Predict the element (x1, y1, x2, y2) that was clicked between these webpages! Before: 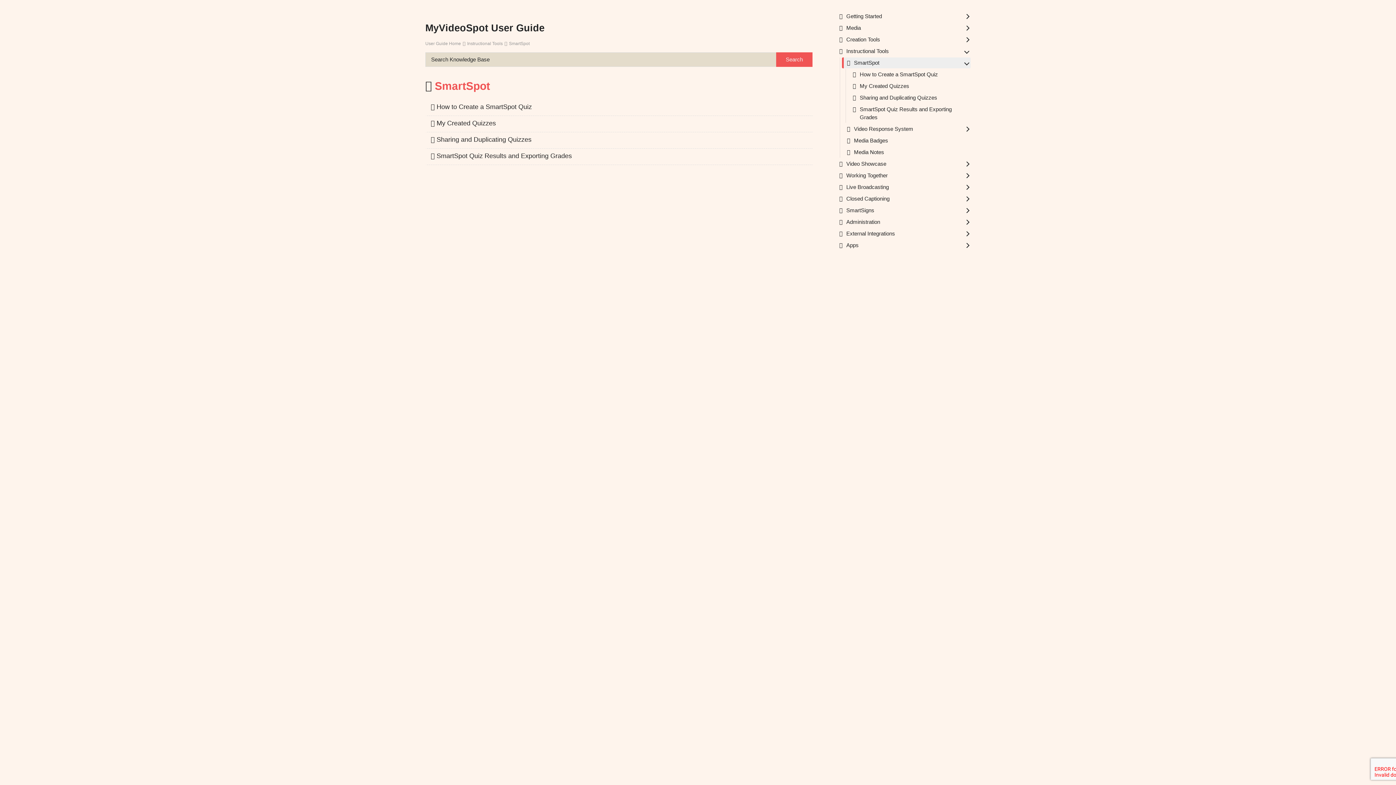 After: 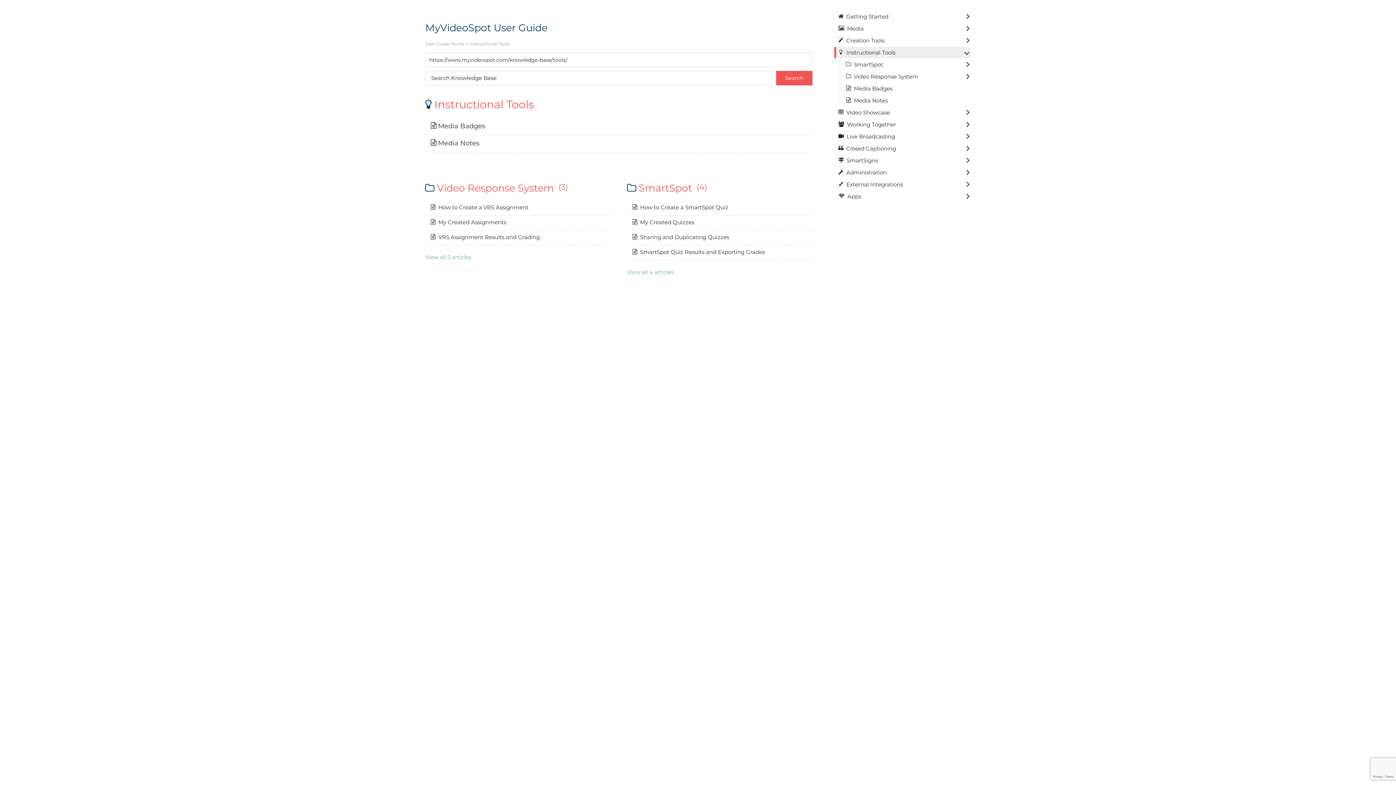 Action: label: Instructional Tools bbox: (467, 40, 502, 46)